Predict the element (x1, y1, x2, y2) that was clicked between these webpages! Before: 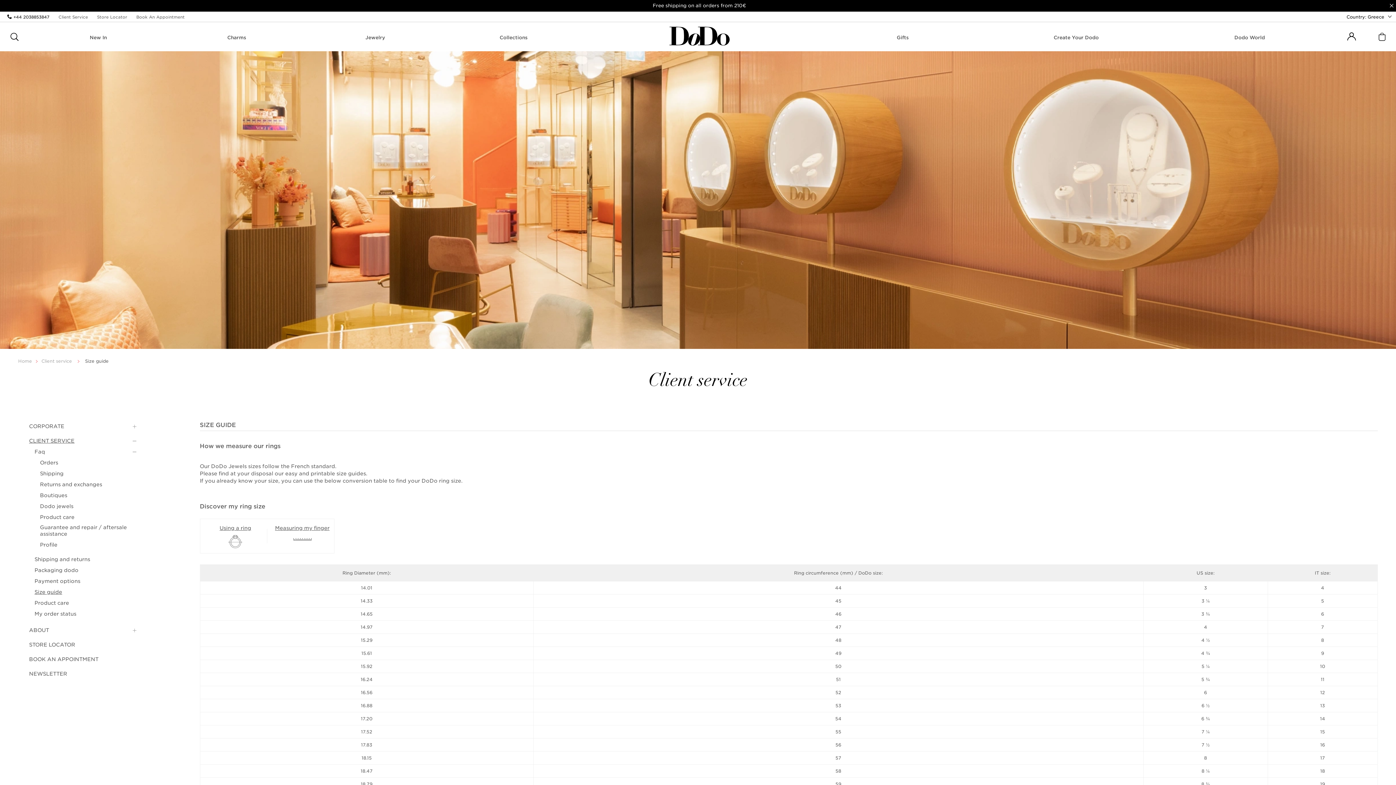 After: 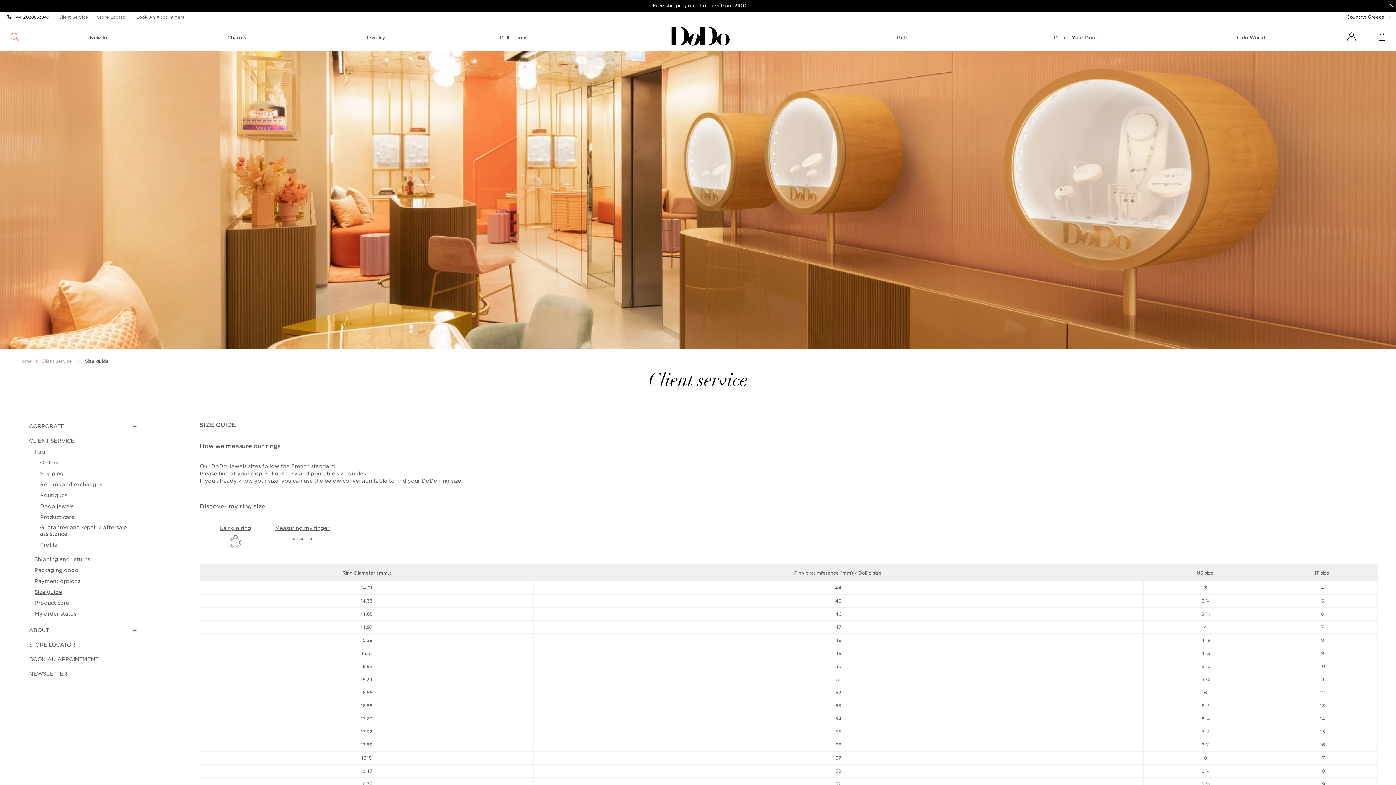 Action: label: SEARCH bbox: (0, 22, 29, 51)